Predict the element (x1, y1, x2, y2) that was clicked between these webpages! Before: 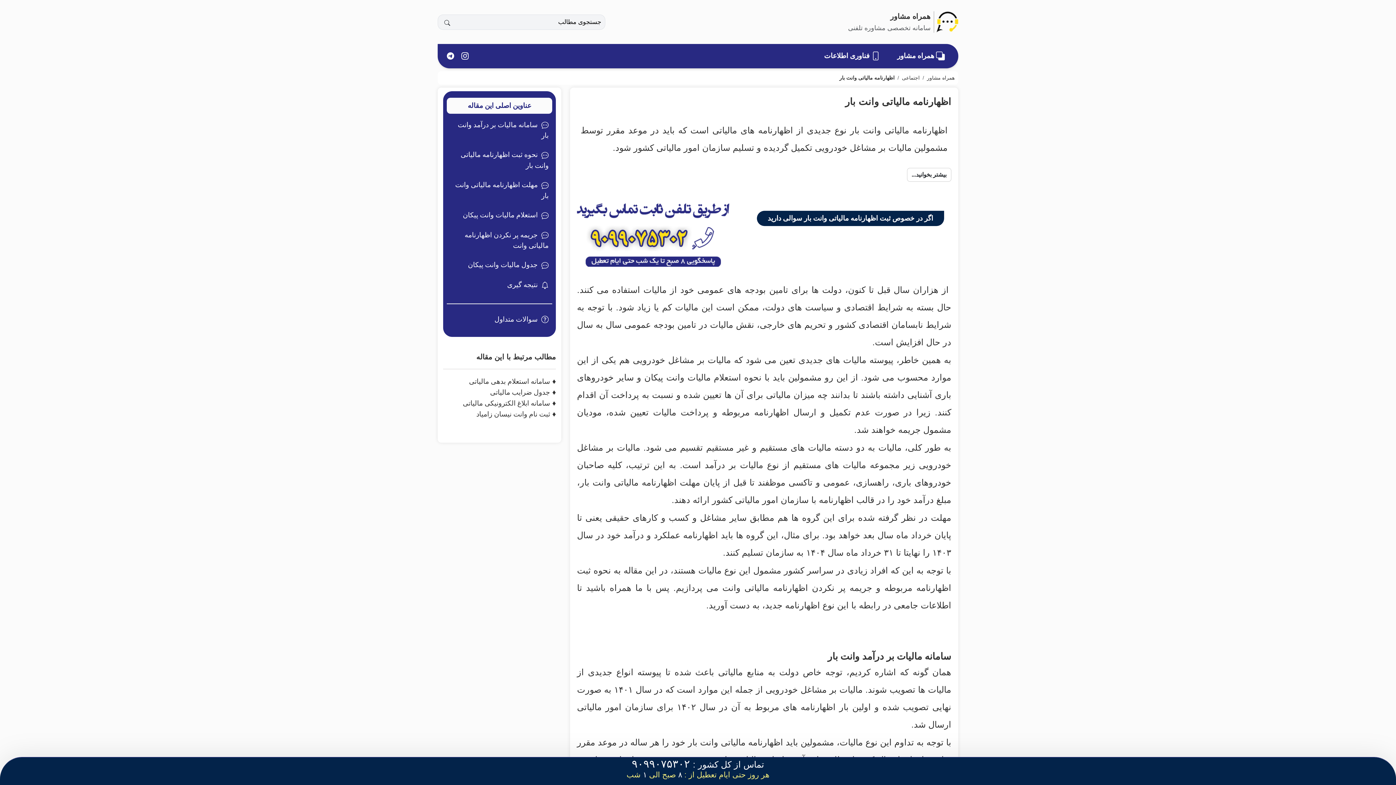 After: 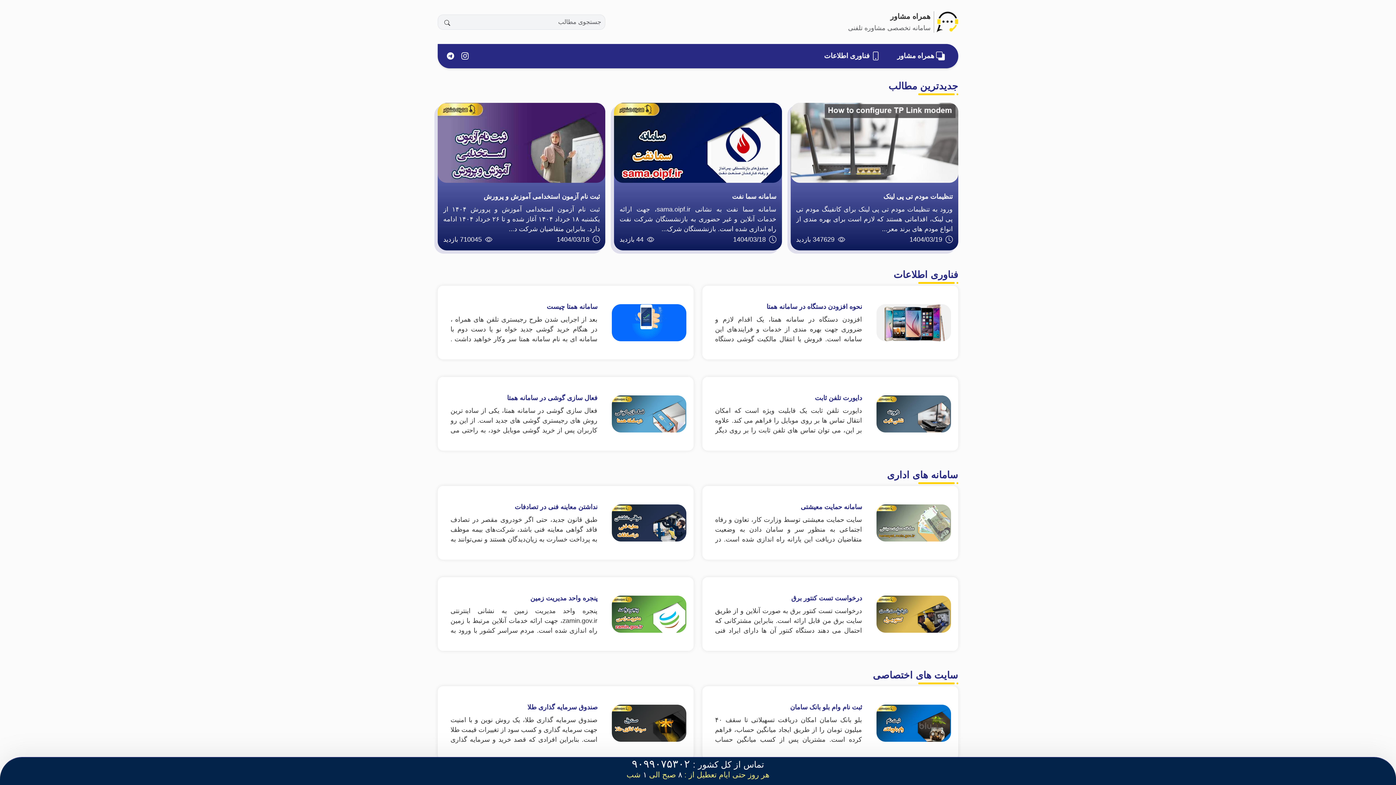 Action: bbox: (897, 45, 947, 65) label:  همراه مشاور